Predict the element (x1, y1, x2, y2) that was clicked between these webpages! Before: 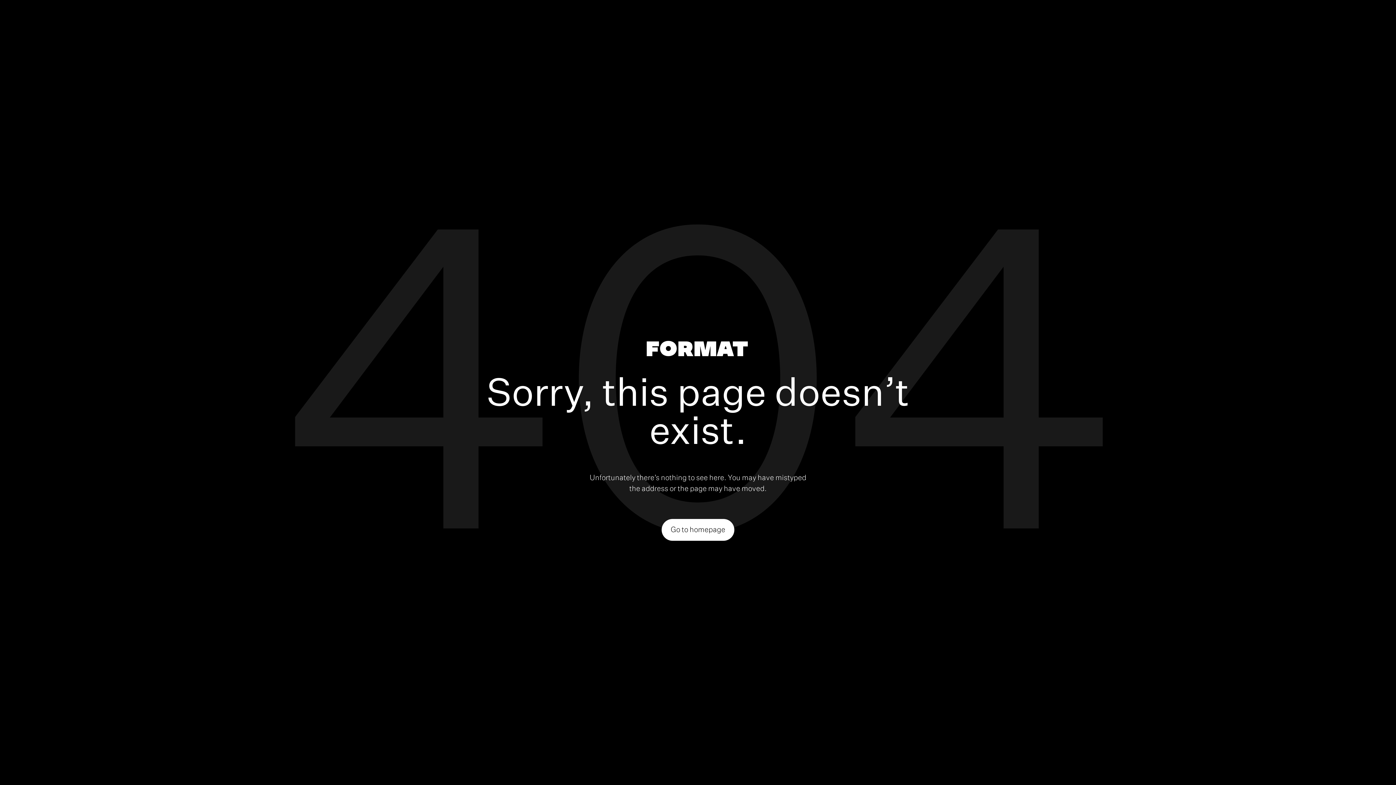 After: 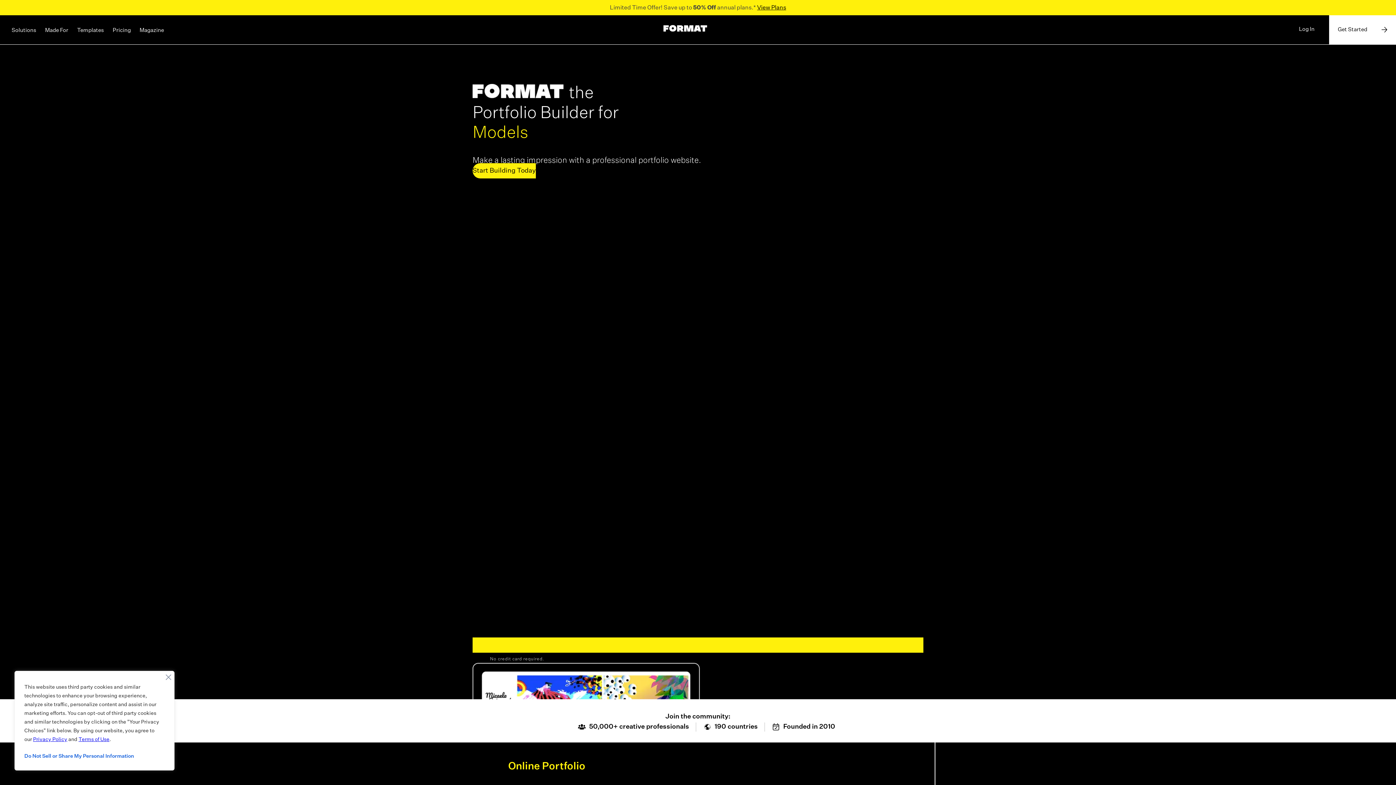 Action: bbox: (646, 340, 747, 359)